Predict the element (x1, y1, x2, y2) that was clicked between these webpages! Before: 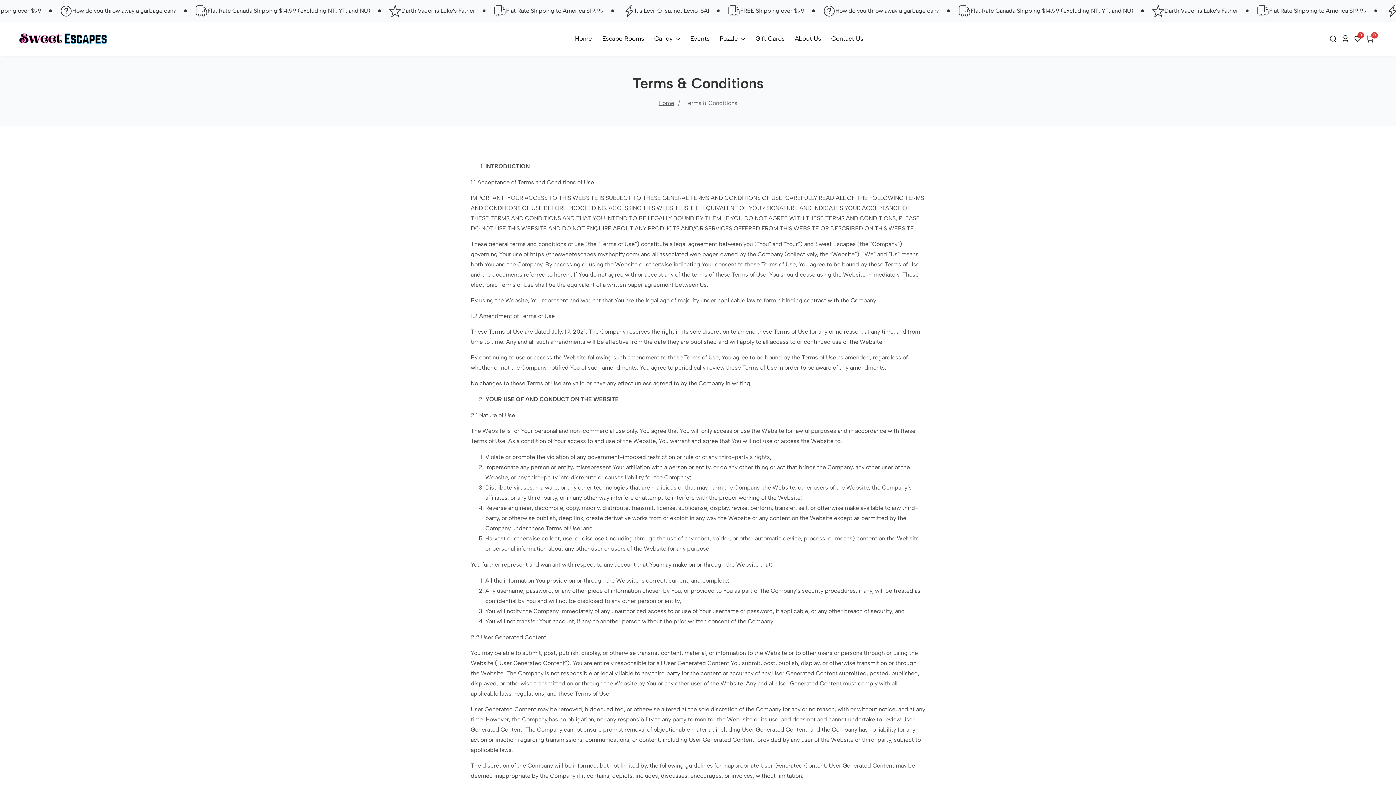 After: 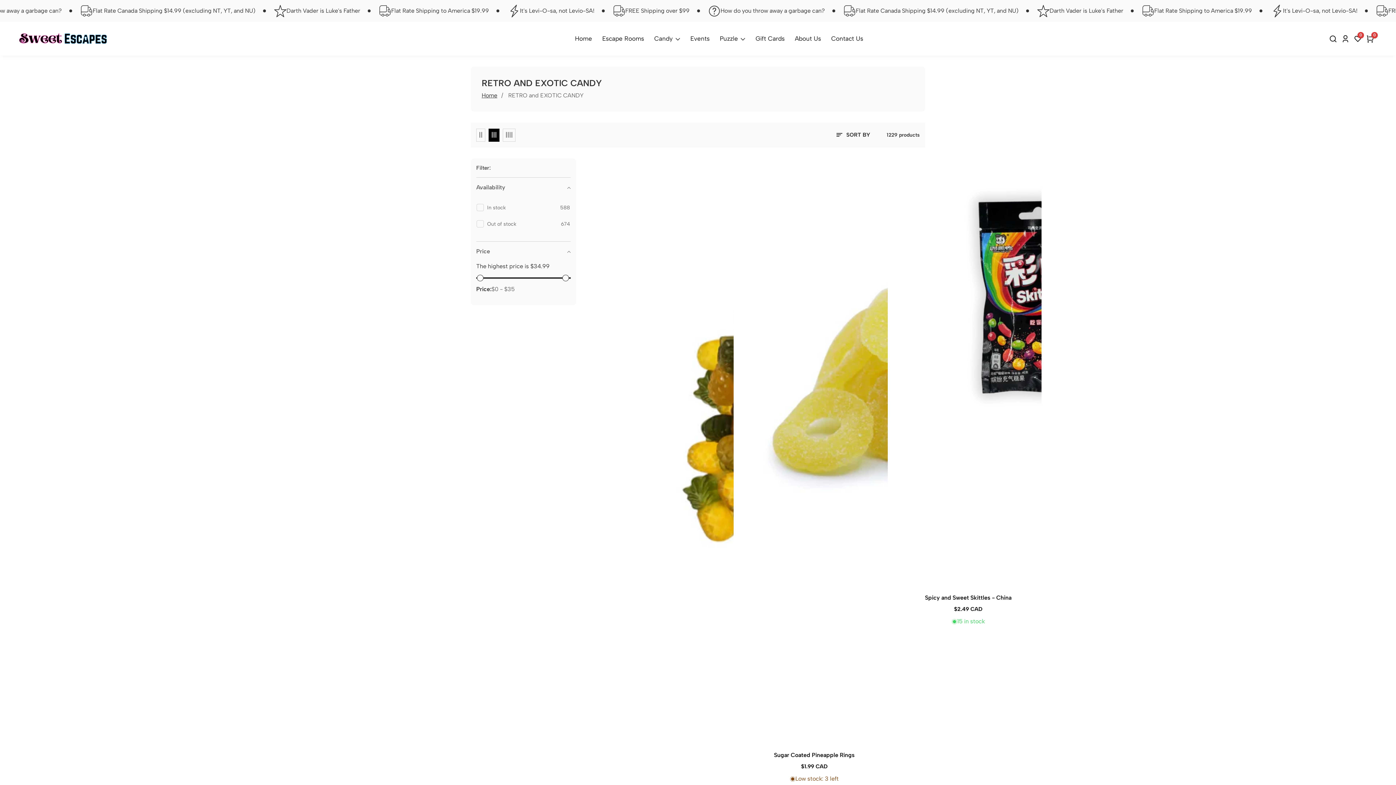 Action: label: Candy  bbox: (654, 21, 680, 55)